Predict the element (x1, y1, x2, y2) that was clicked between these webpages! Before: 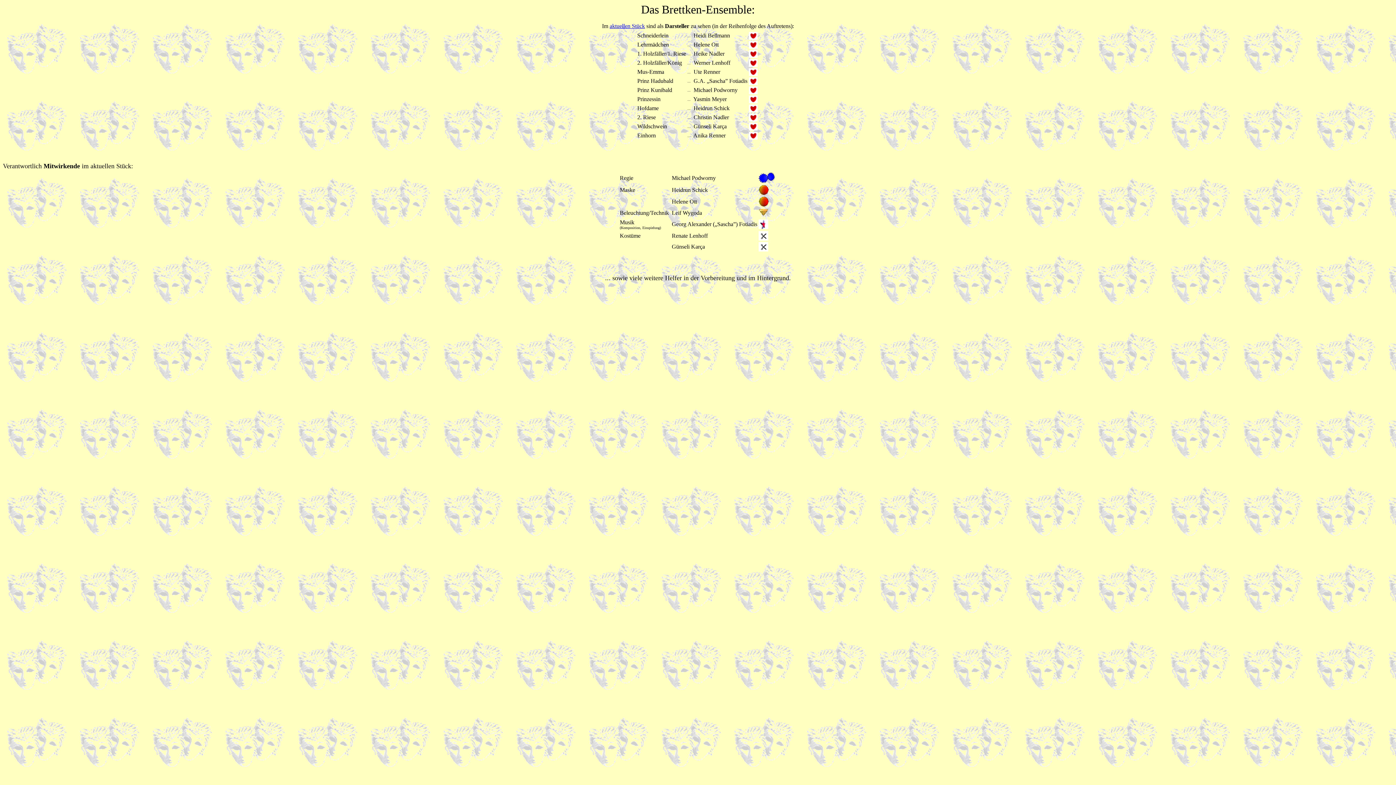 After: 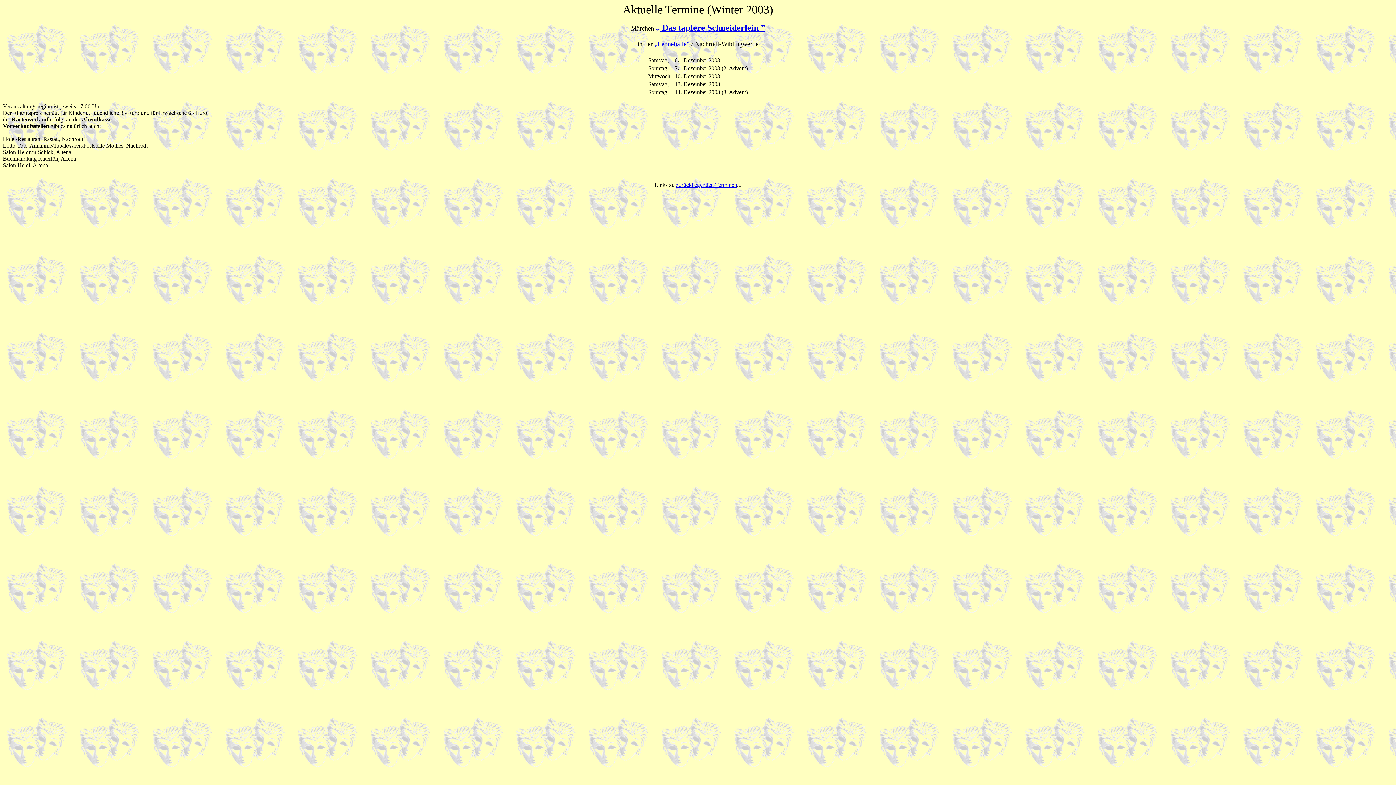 Action: bbox: (609, 22, 645, 29) label: aktuellen Stück